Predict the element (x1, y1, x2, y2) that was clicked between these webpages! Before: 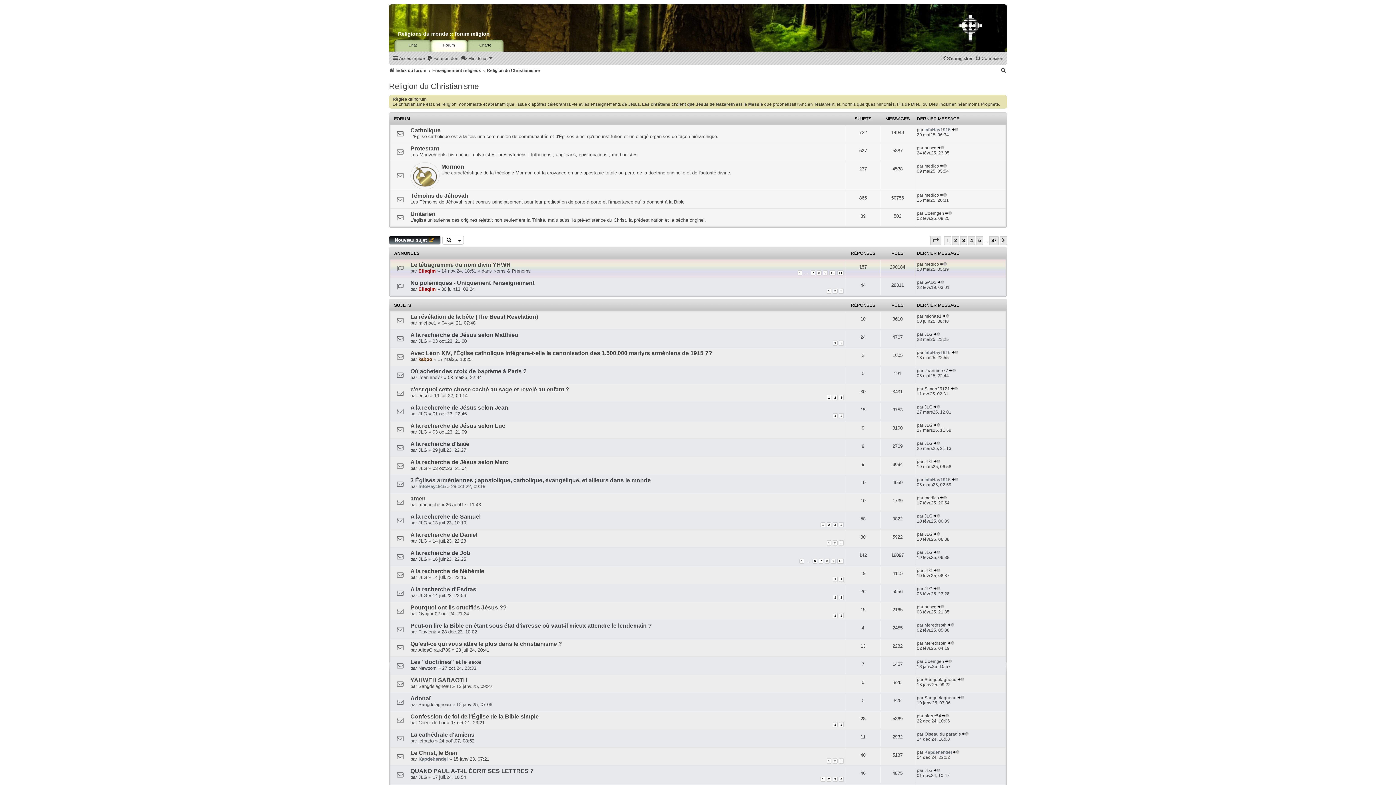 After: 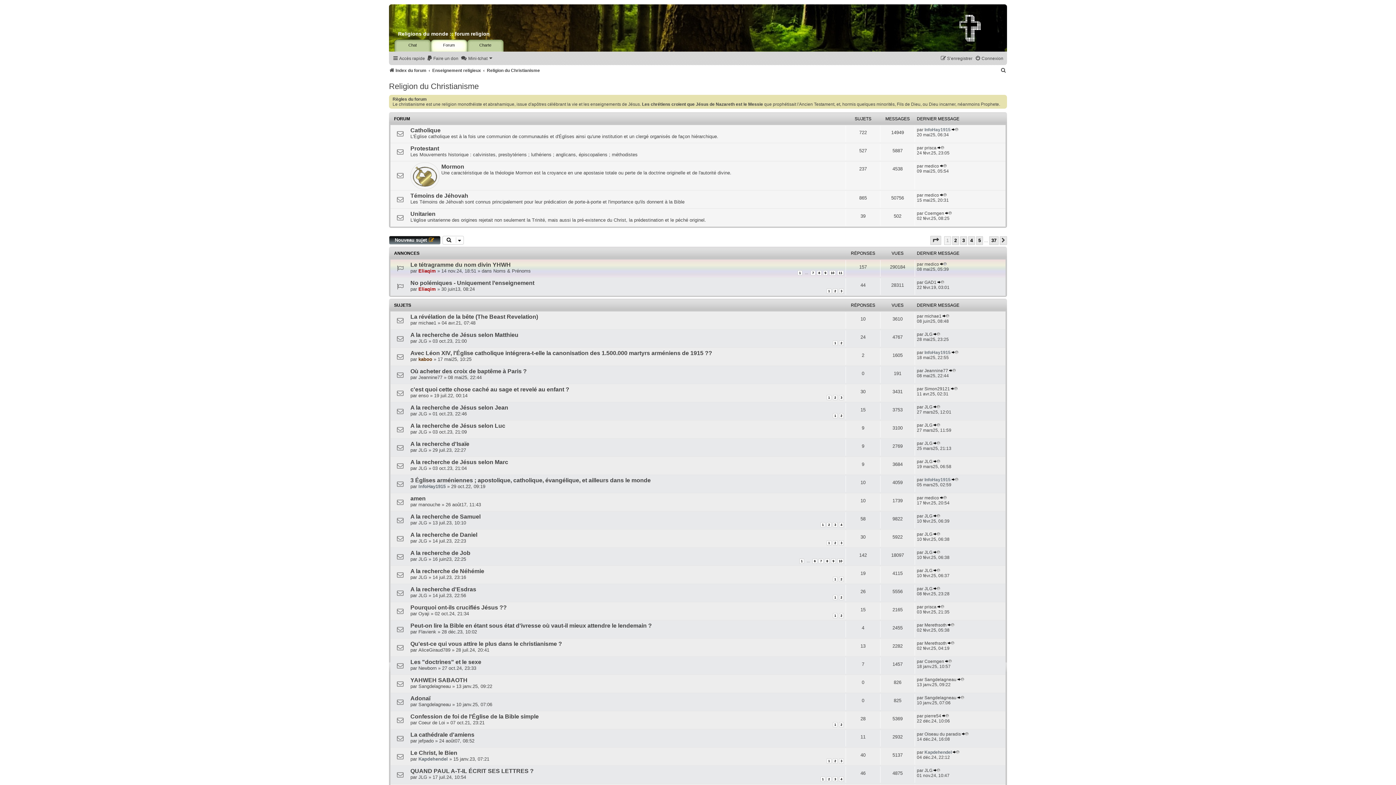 Action: bbox: (389, 81, 478, 91) label: Religion du Christianisme